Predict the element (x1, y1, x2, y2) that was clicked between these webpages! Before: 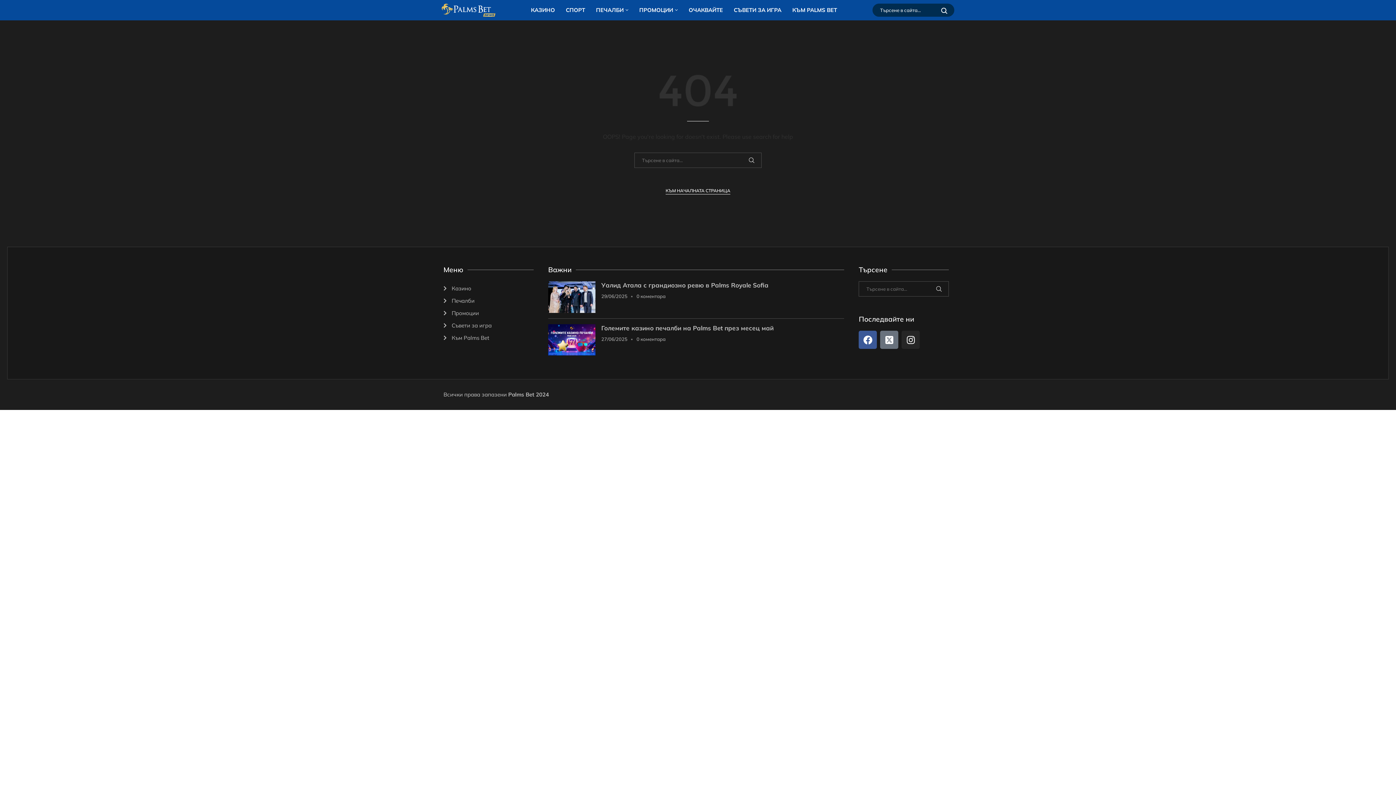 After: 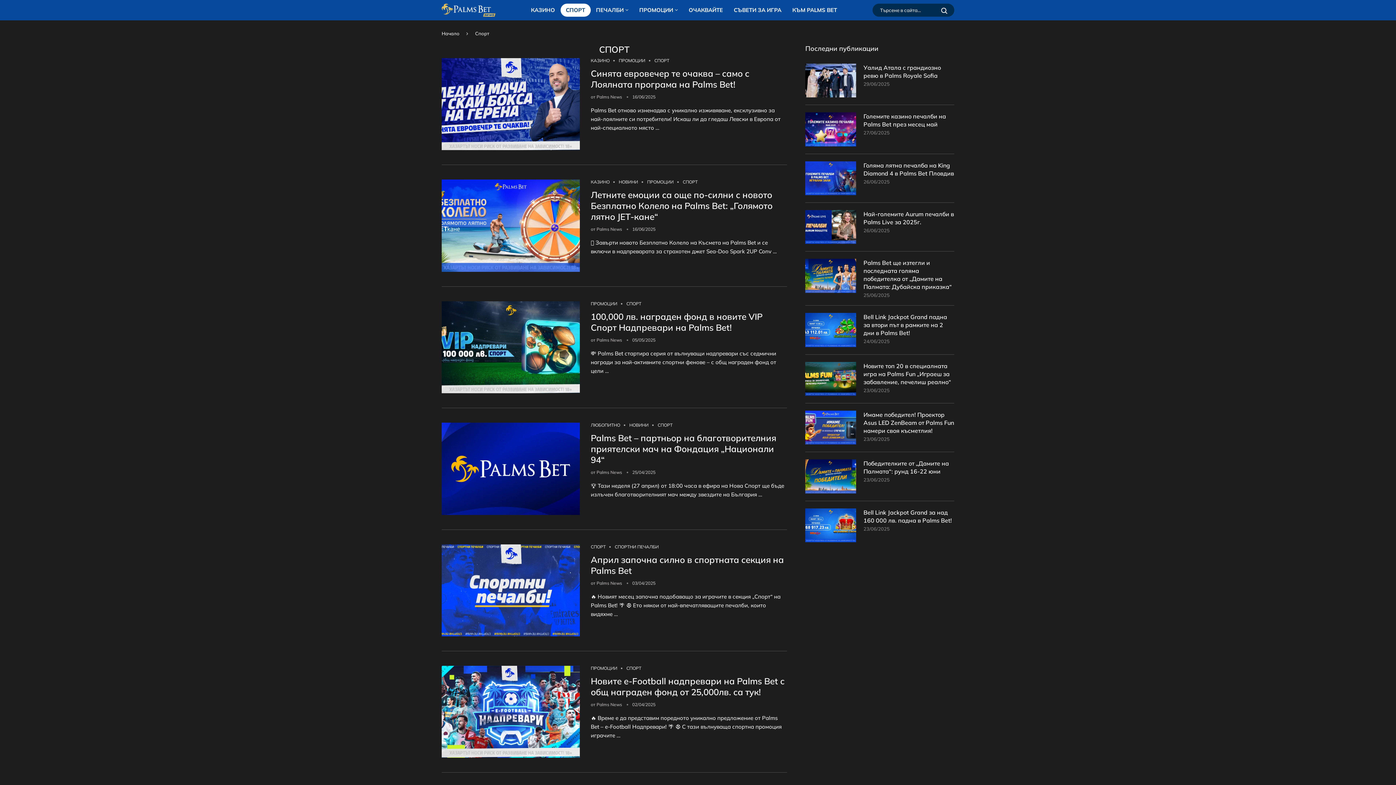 Action: label: СПОРТ bbox: (560, 3, 590, 16)